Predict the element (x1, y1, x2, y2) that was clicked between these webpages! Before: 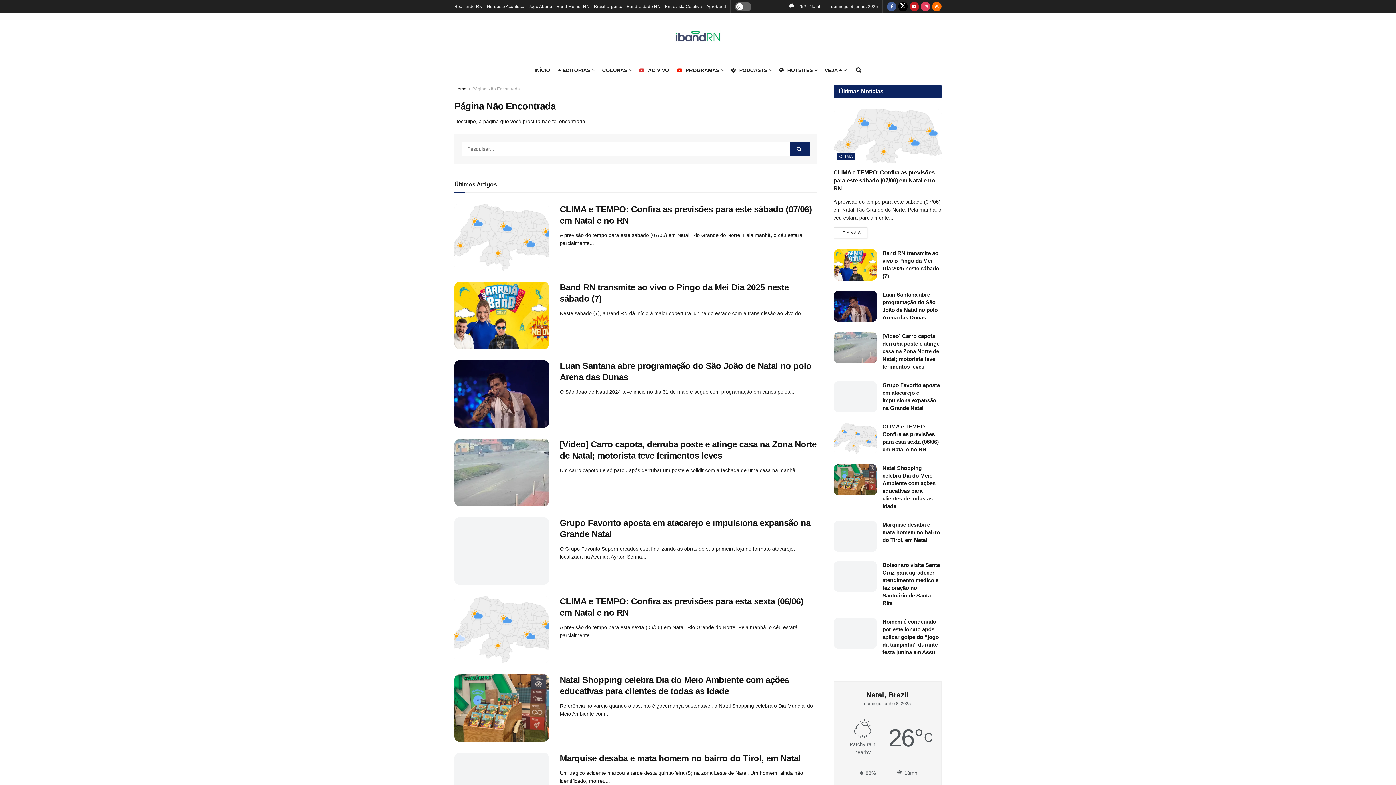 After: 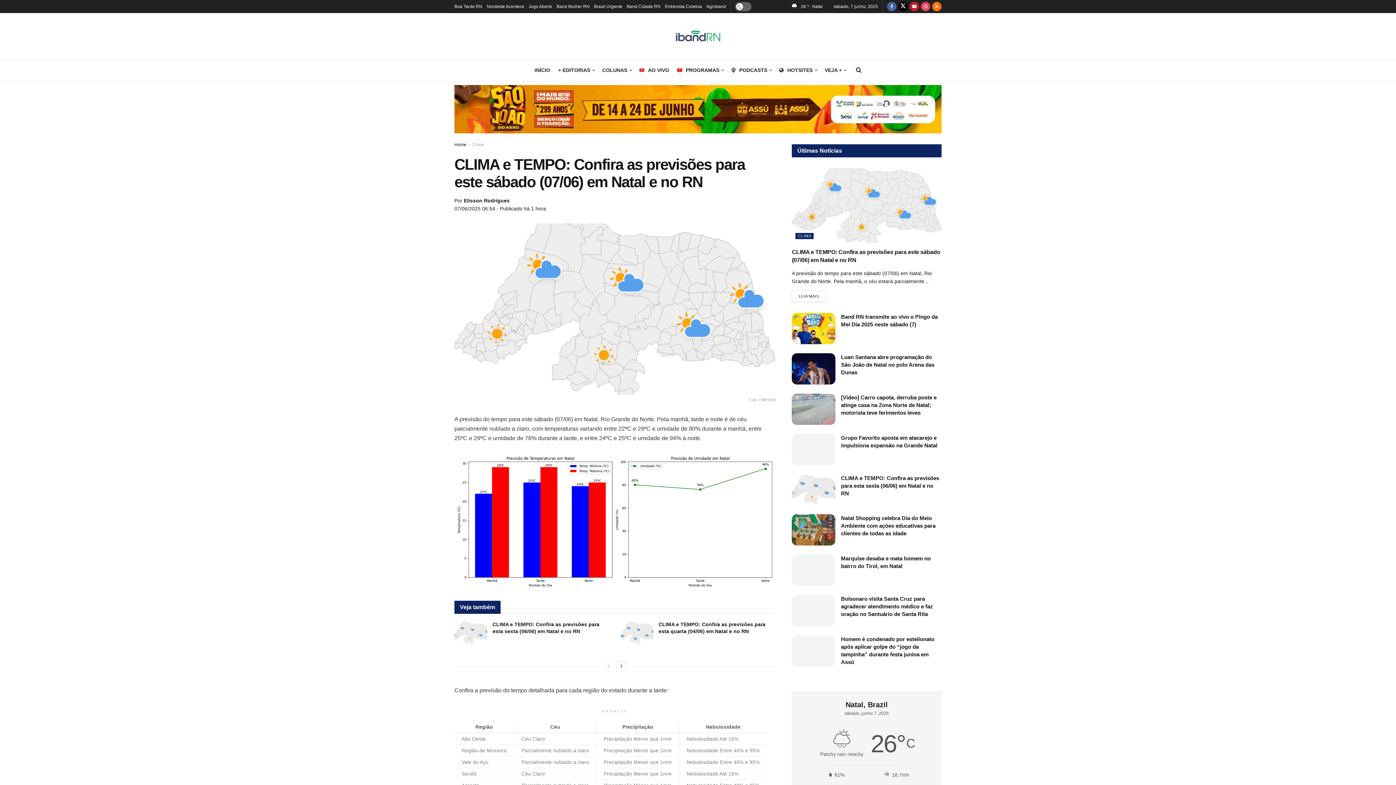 Action: label: Read article: CLIMA e TEMPO: Confira as previsões para este sábado (07/06) em Natal e no RN bbox: (454, 203, 549, 271)